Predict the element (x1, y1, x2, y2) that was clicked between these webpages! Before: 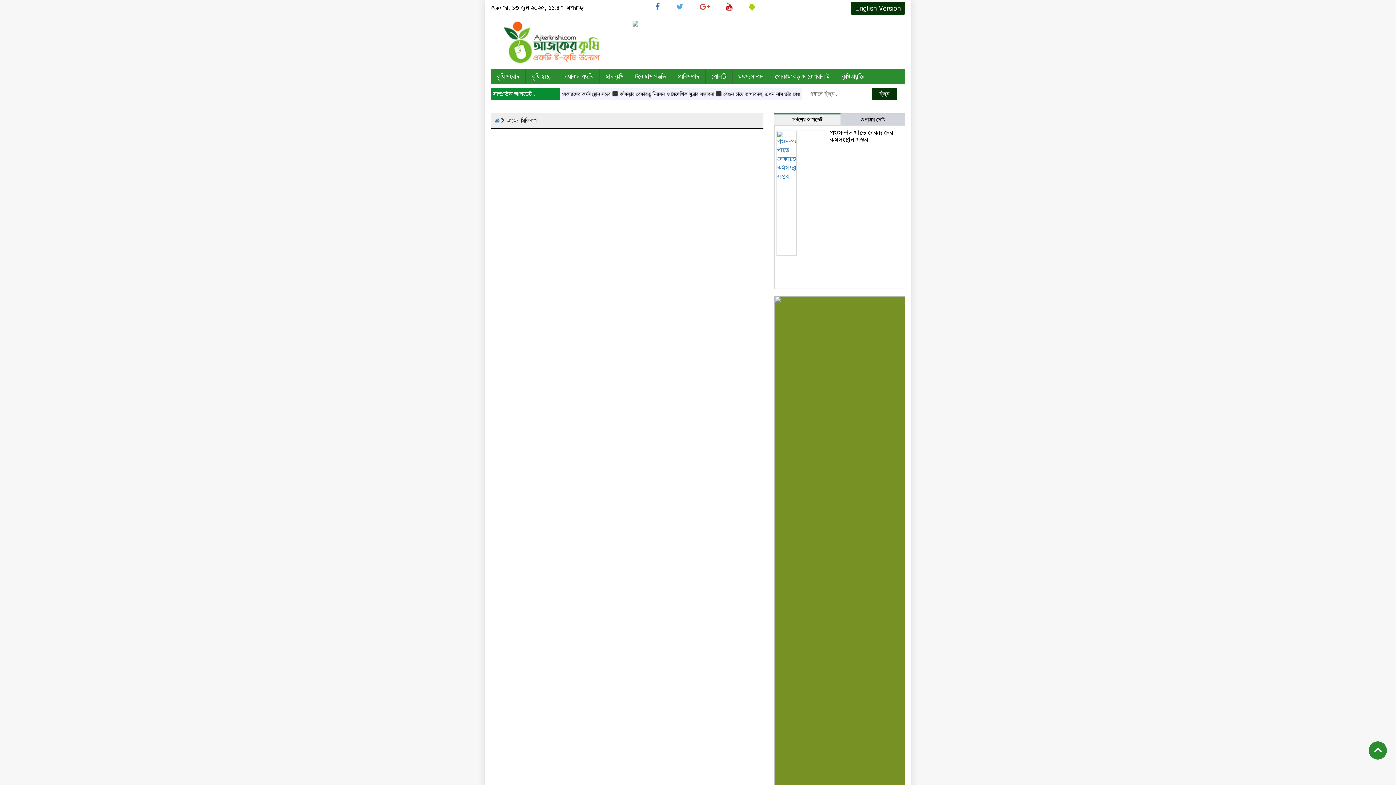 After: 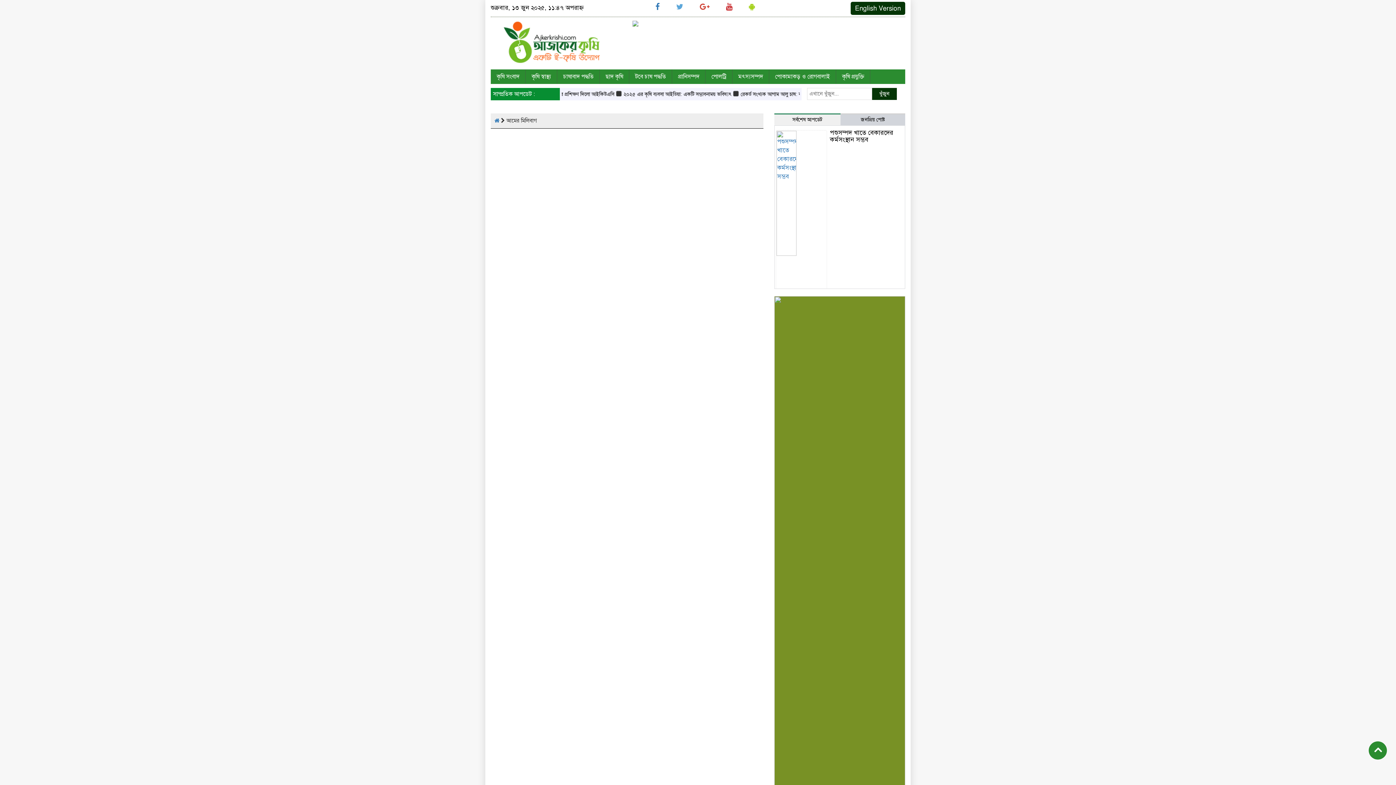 Action: bbox: (700, 2, 709, 11)